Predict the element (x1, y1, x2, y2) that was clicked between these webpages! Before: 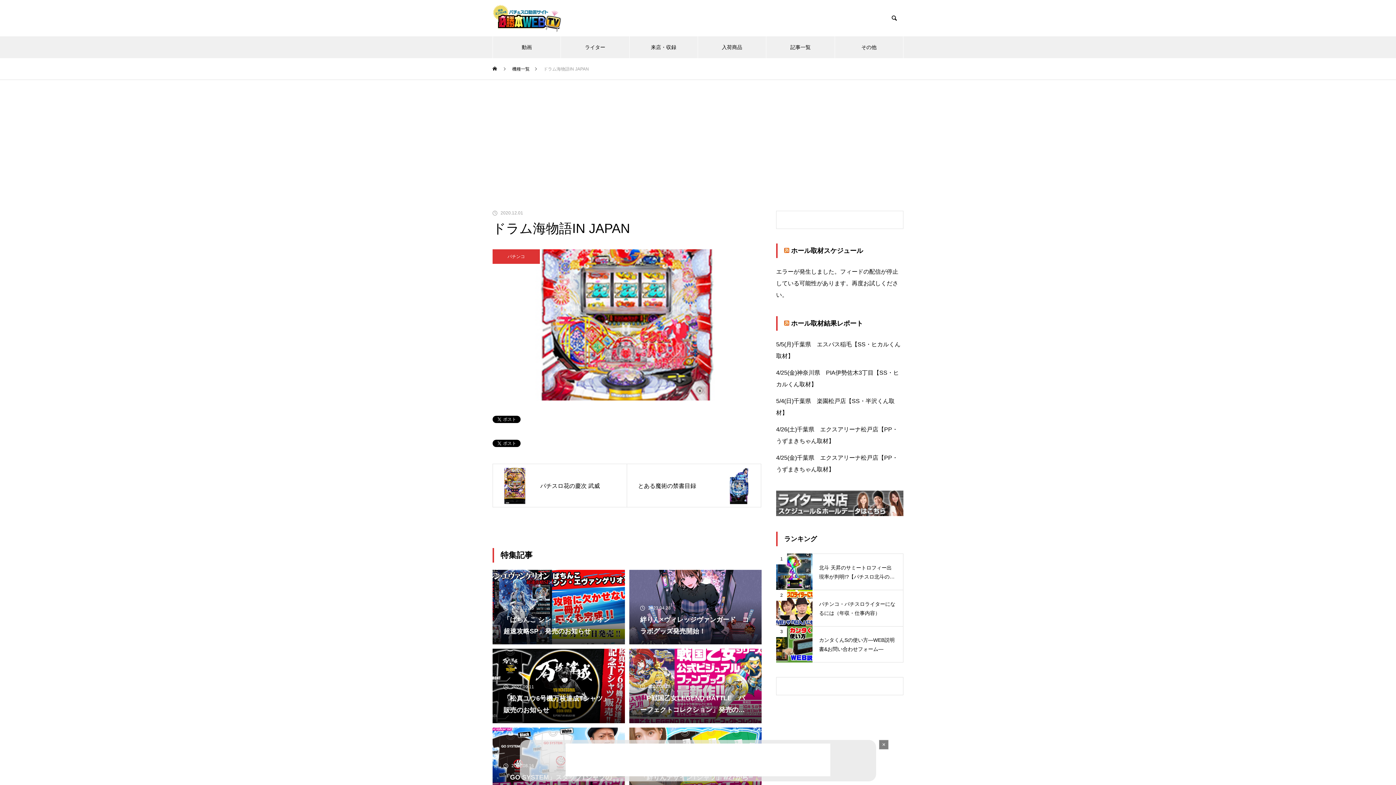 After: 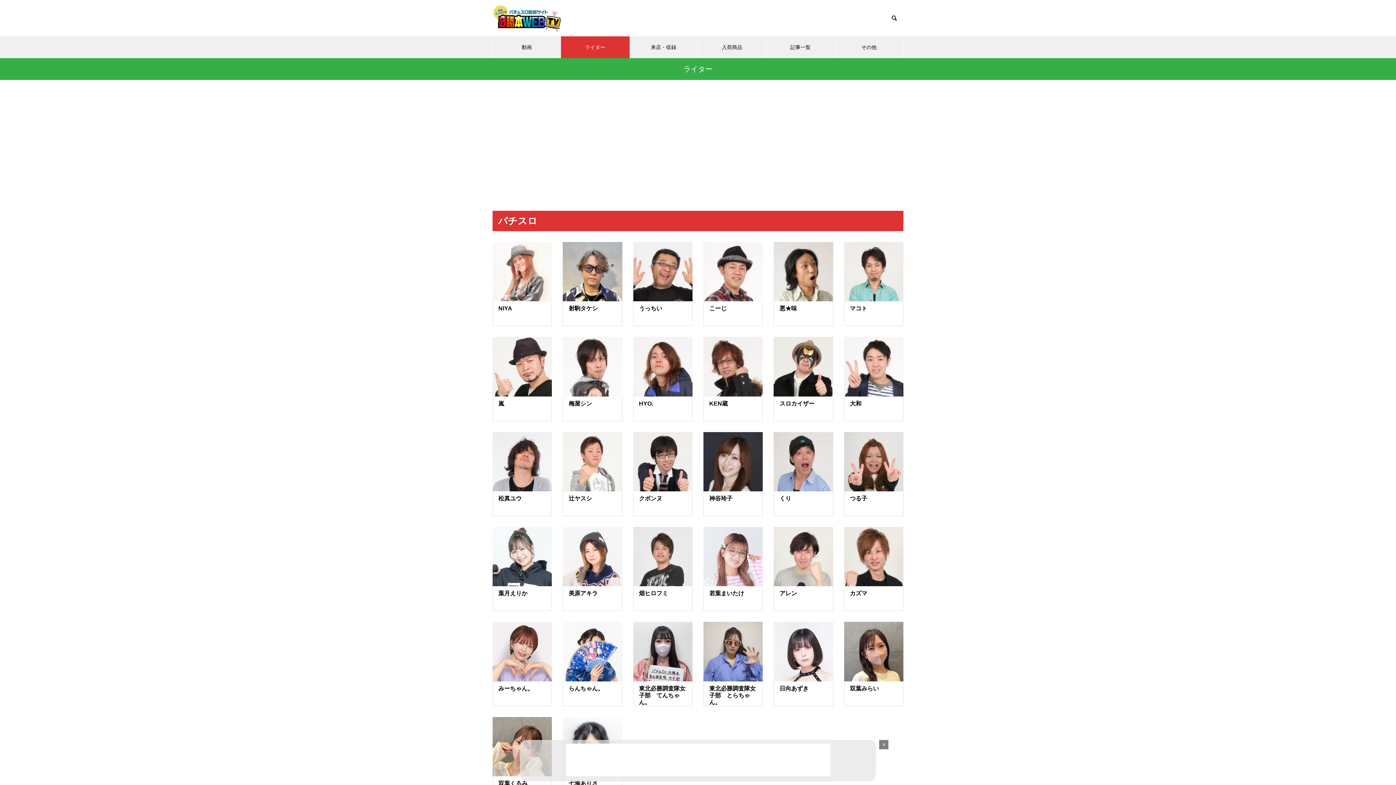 Action: bbox: (561, 36, 629, 58) label: ライター